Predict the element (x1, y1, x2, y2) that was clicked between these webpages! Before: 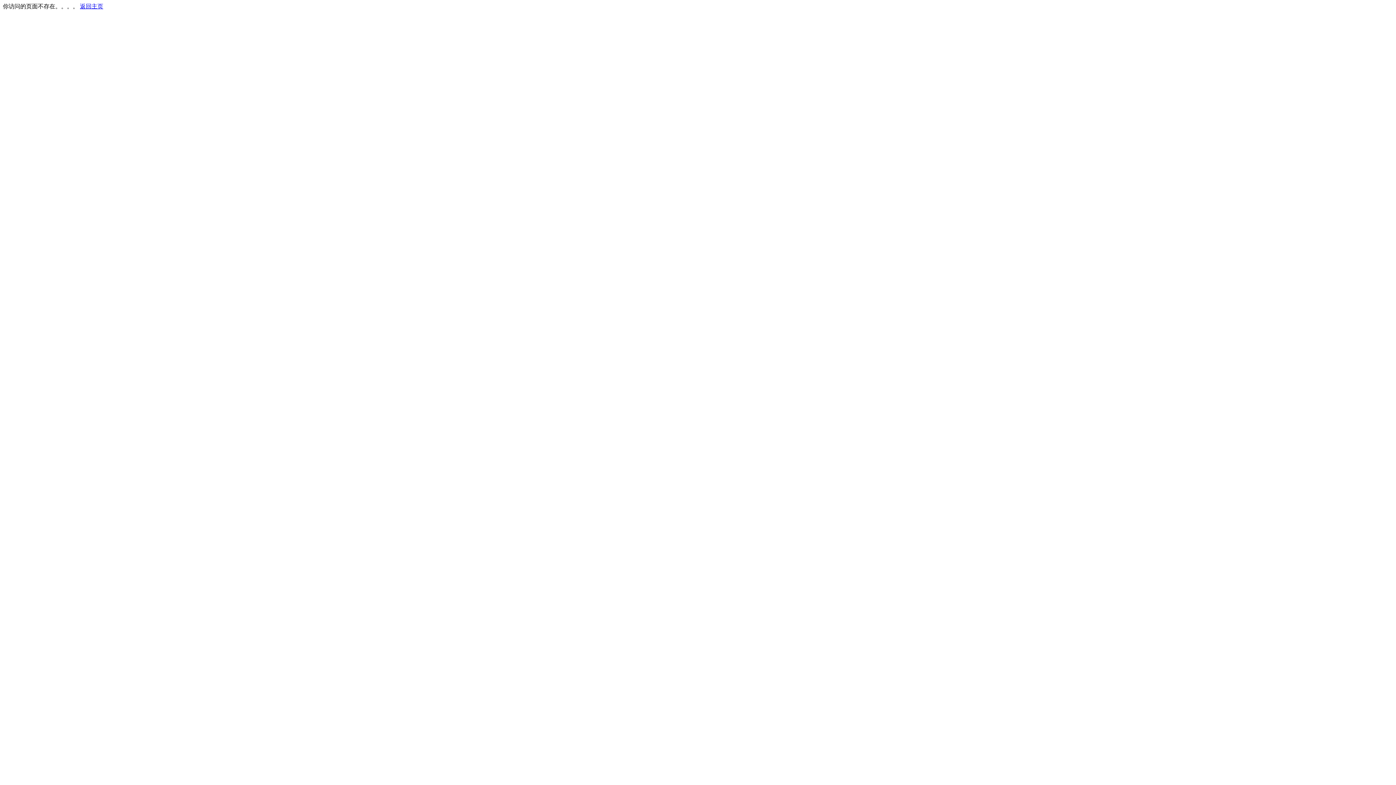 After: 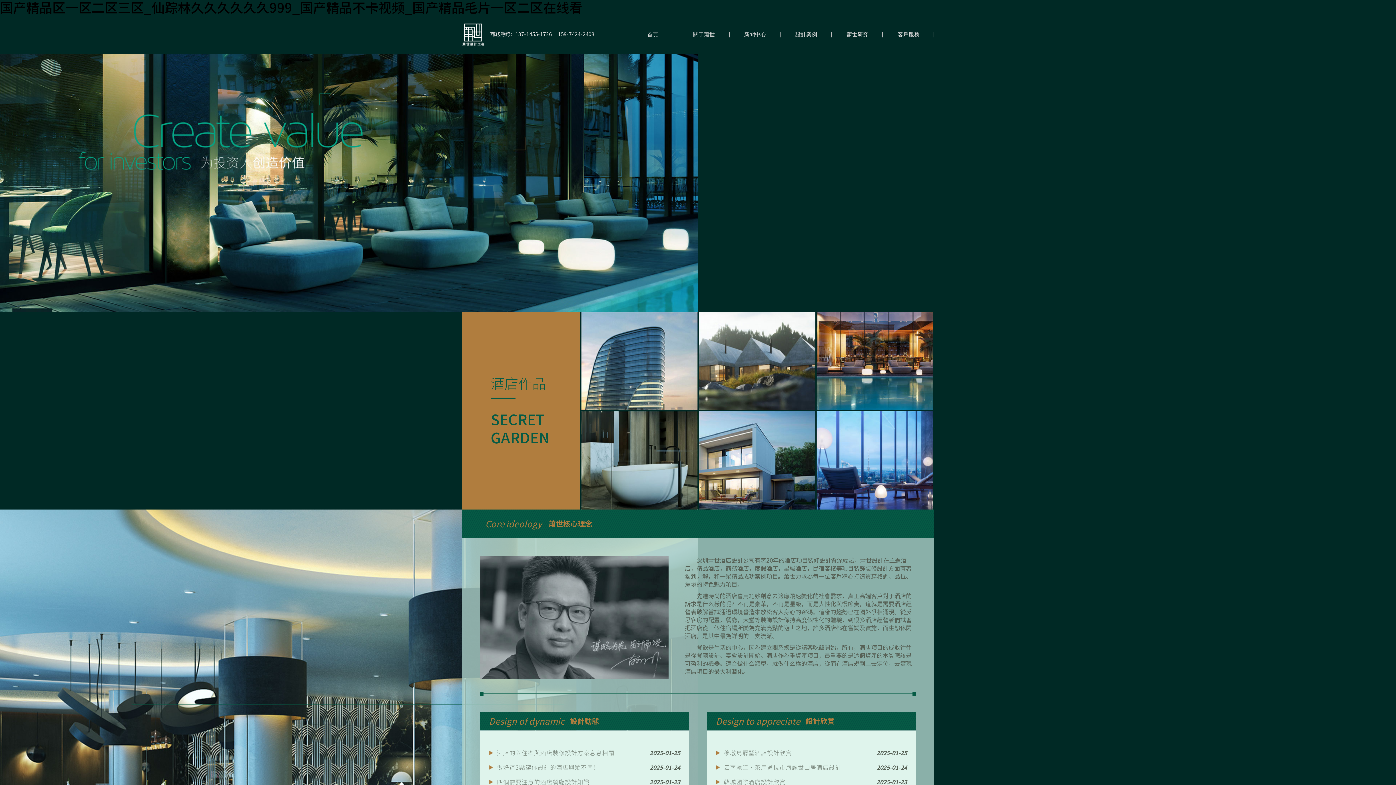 Action: label: 返回主页 bbox: (80, 3, 103, 9)